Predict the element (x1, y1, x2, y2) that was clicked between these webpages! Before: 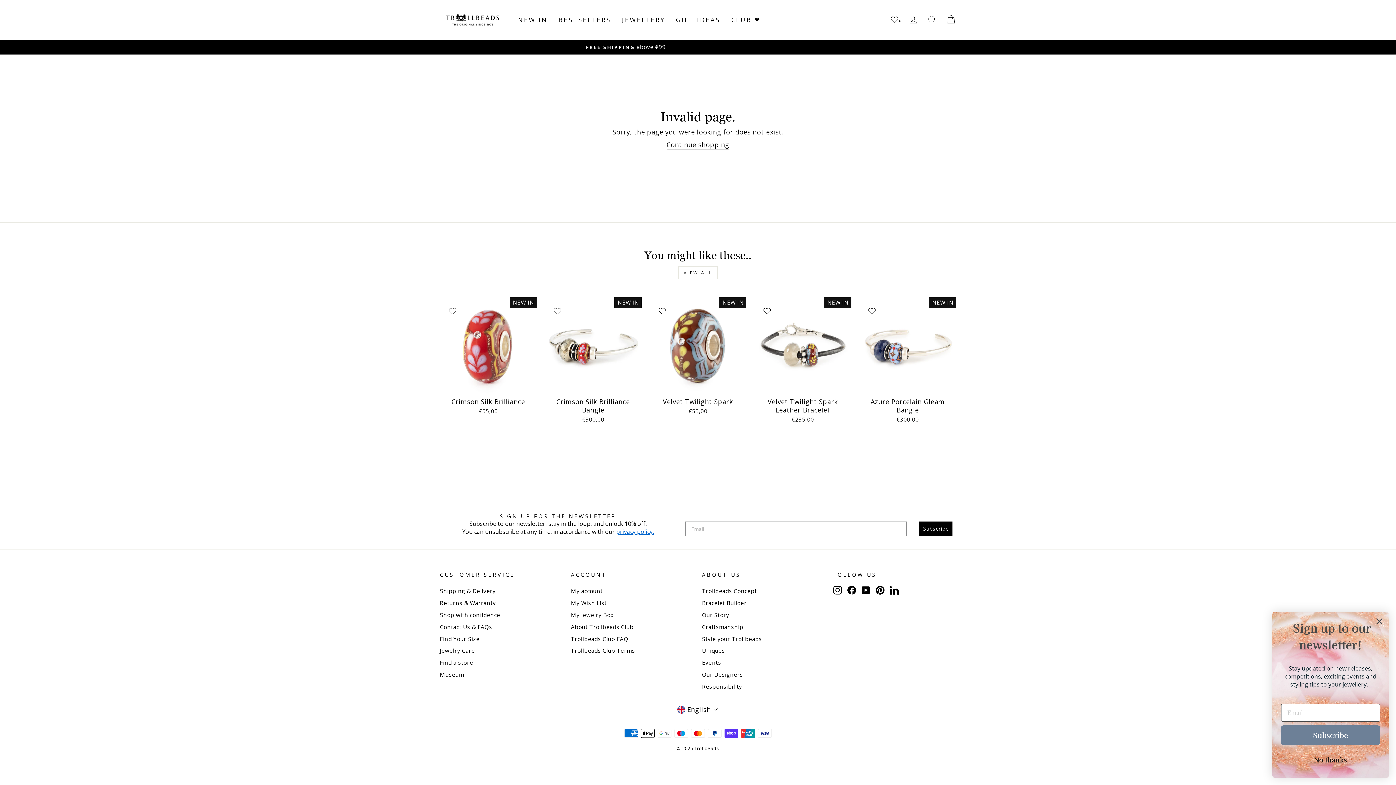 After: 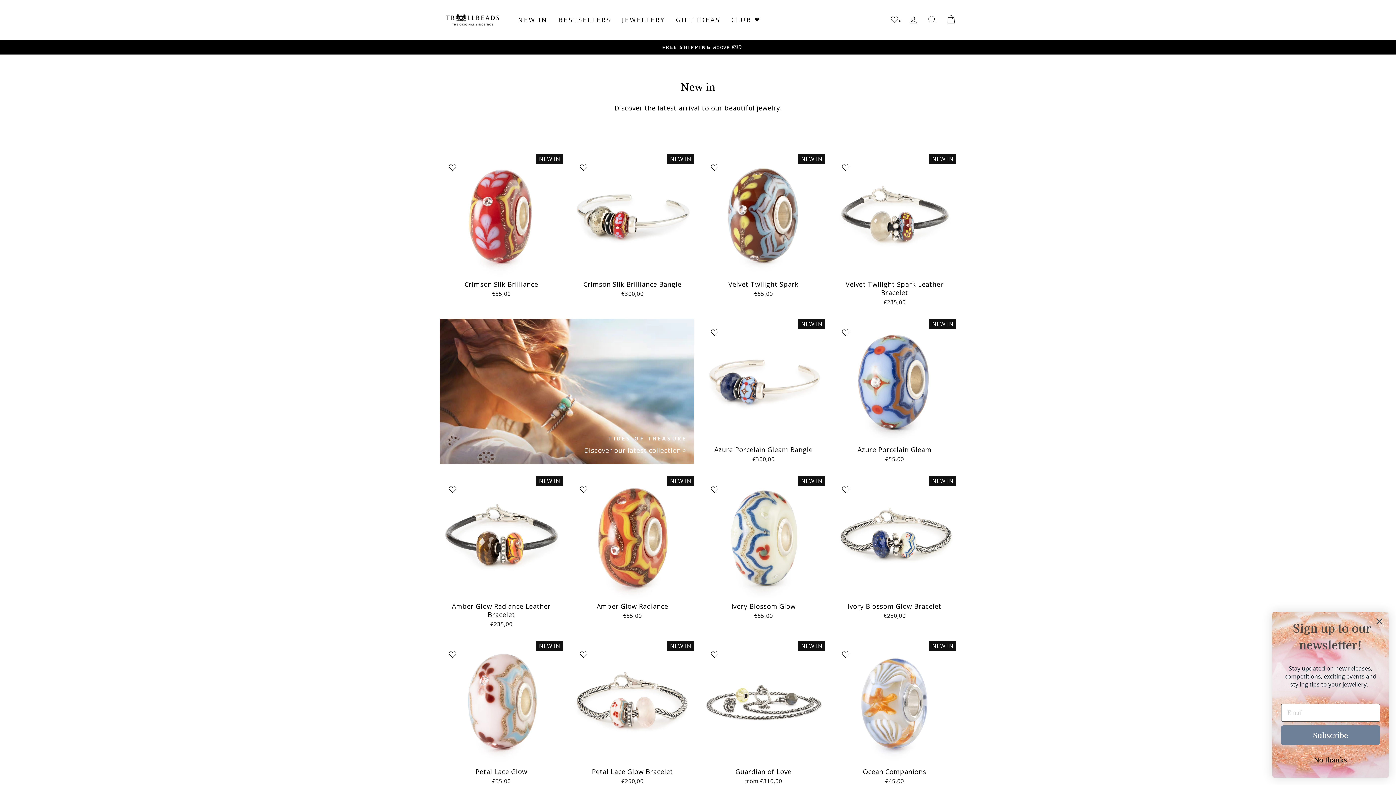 Action: bbox: (512, 12, 553, 26) label: NEW IN